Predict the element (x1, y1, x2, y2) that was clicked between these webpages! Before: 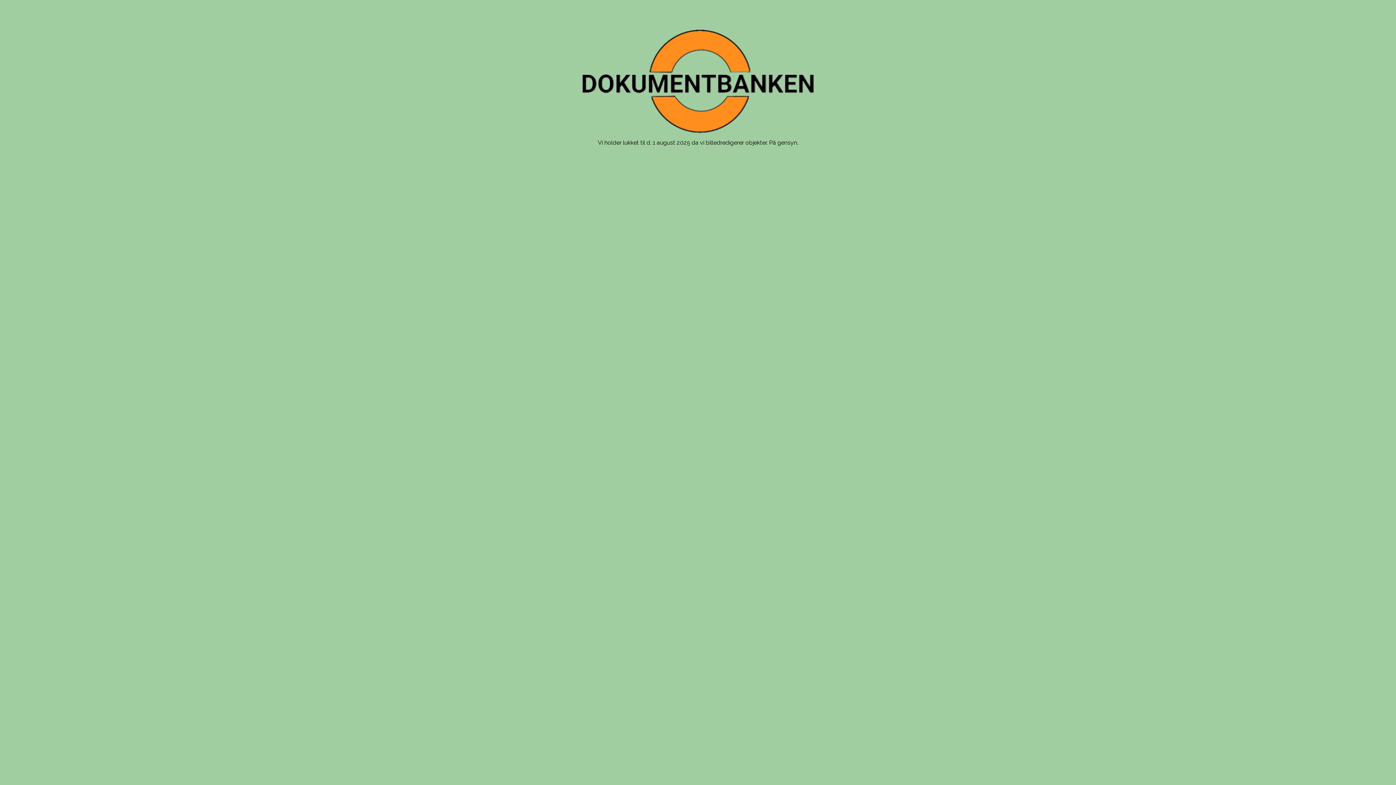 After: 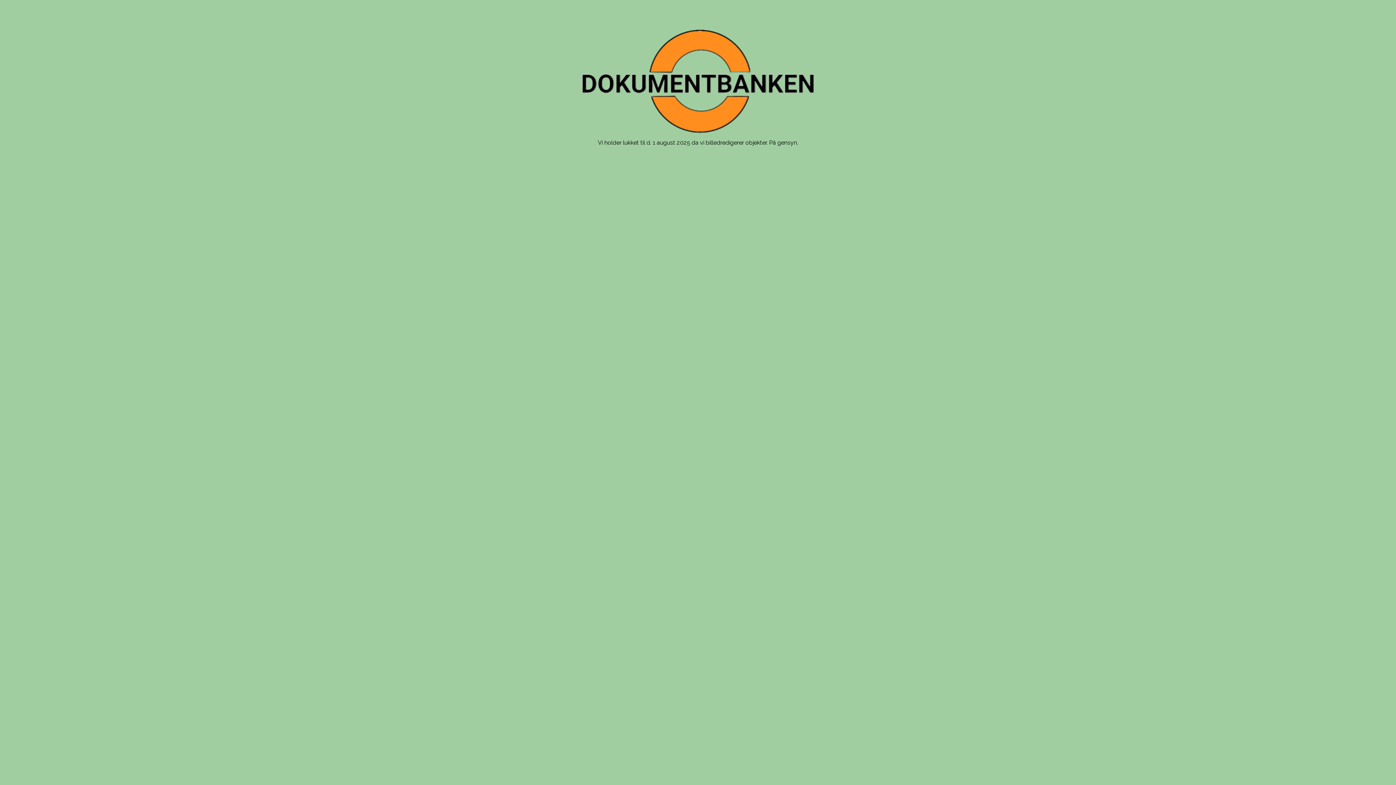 Action: bbox: (581, 29, 814, 133)